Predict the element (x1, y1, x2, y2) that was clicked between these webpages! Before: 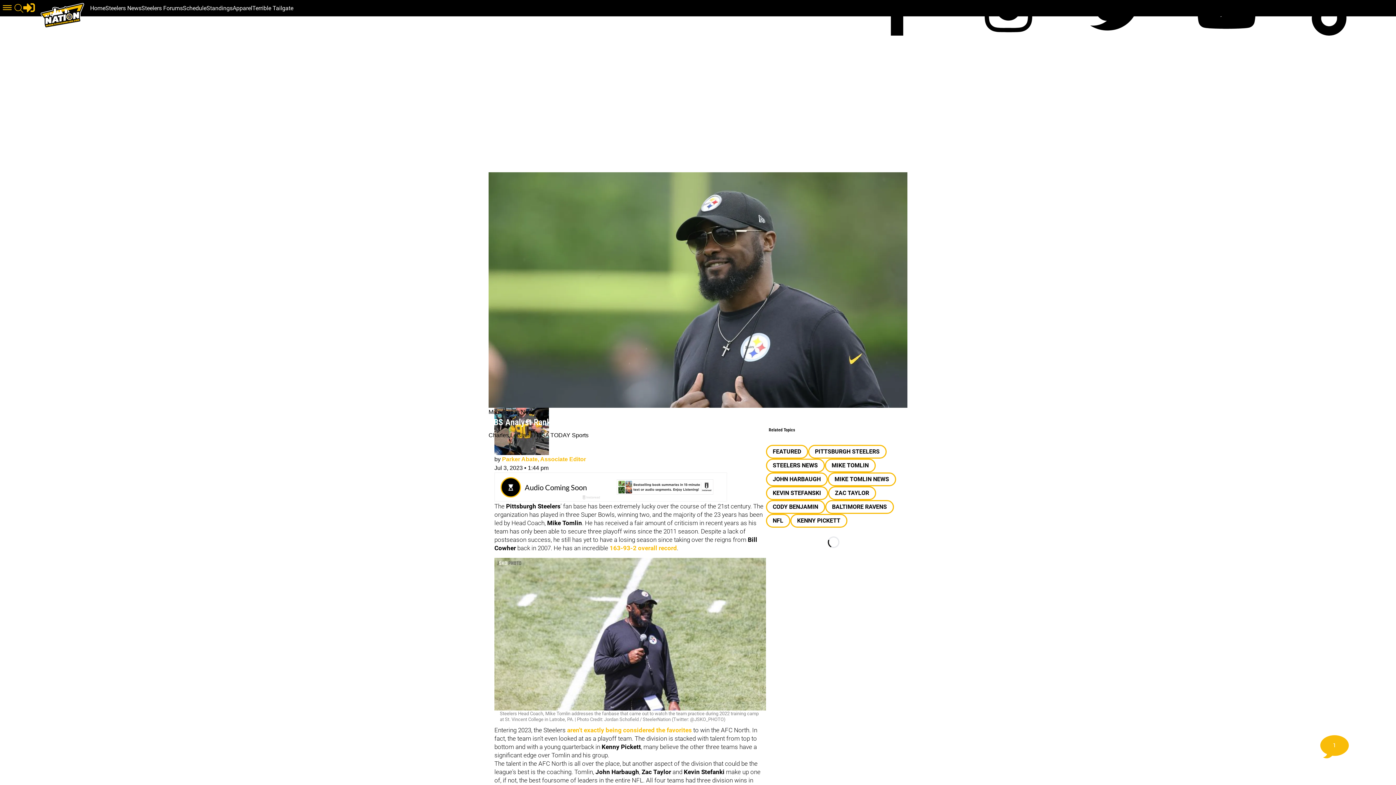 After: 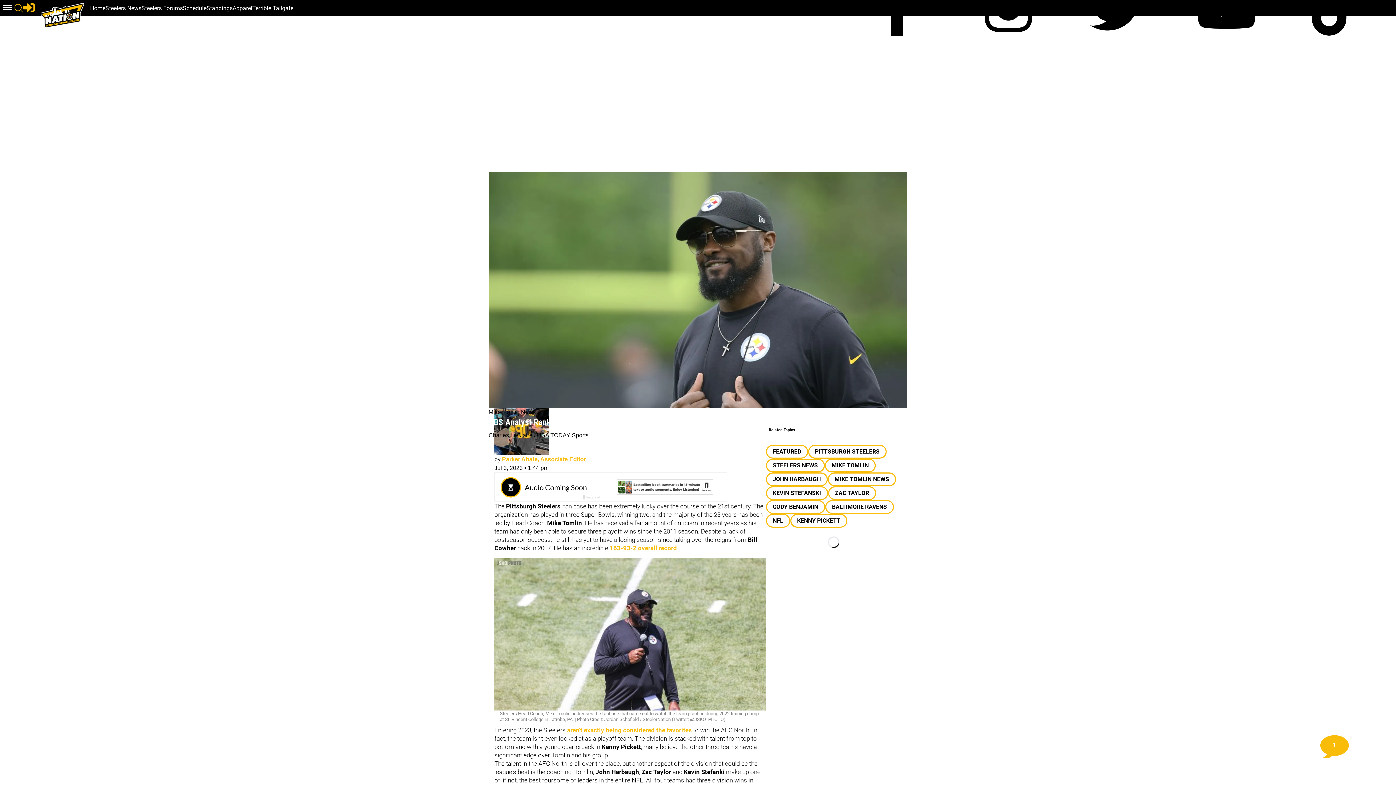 Action: label: toggle menu bbox: (0, 0, 14, 16)